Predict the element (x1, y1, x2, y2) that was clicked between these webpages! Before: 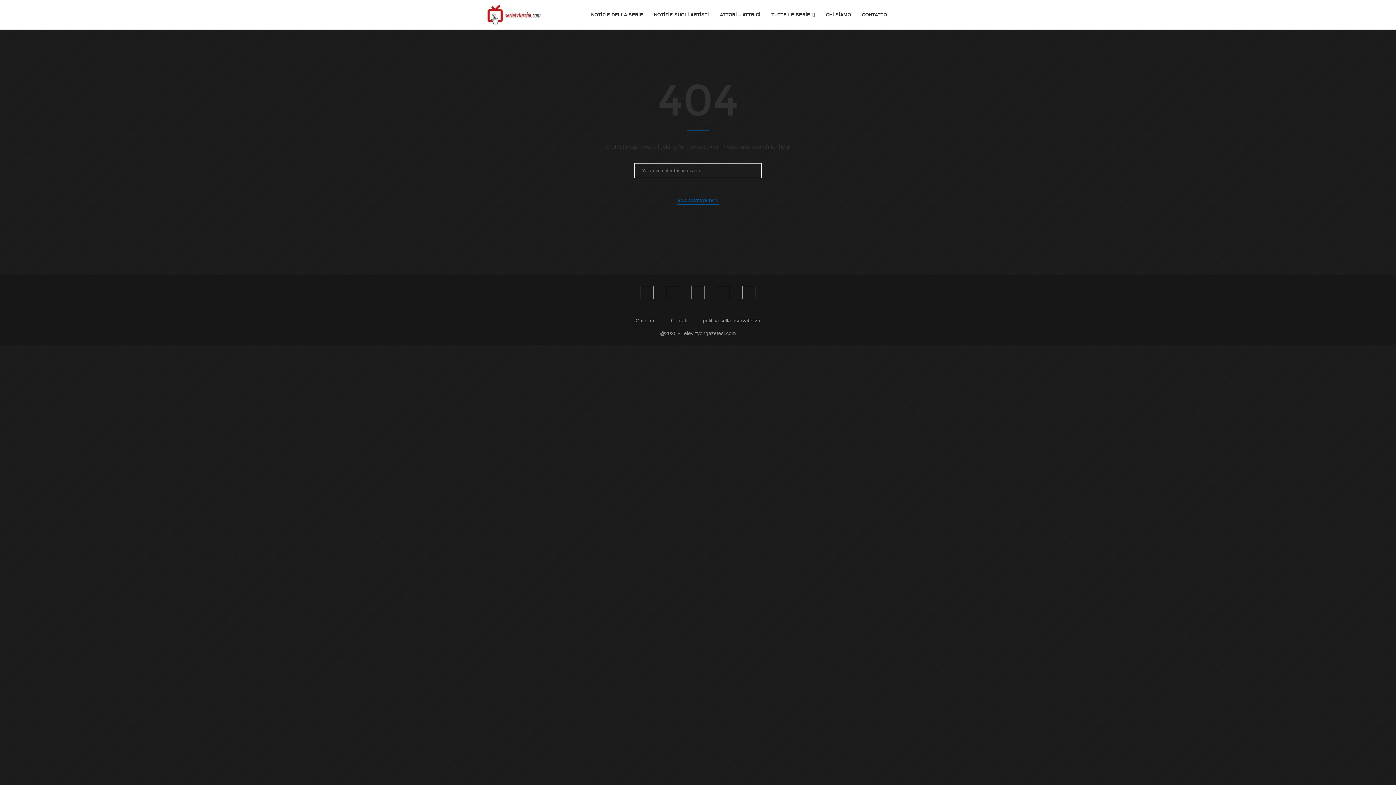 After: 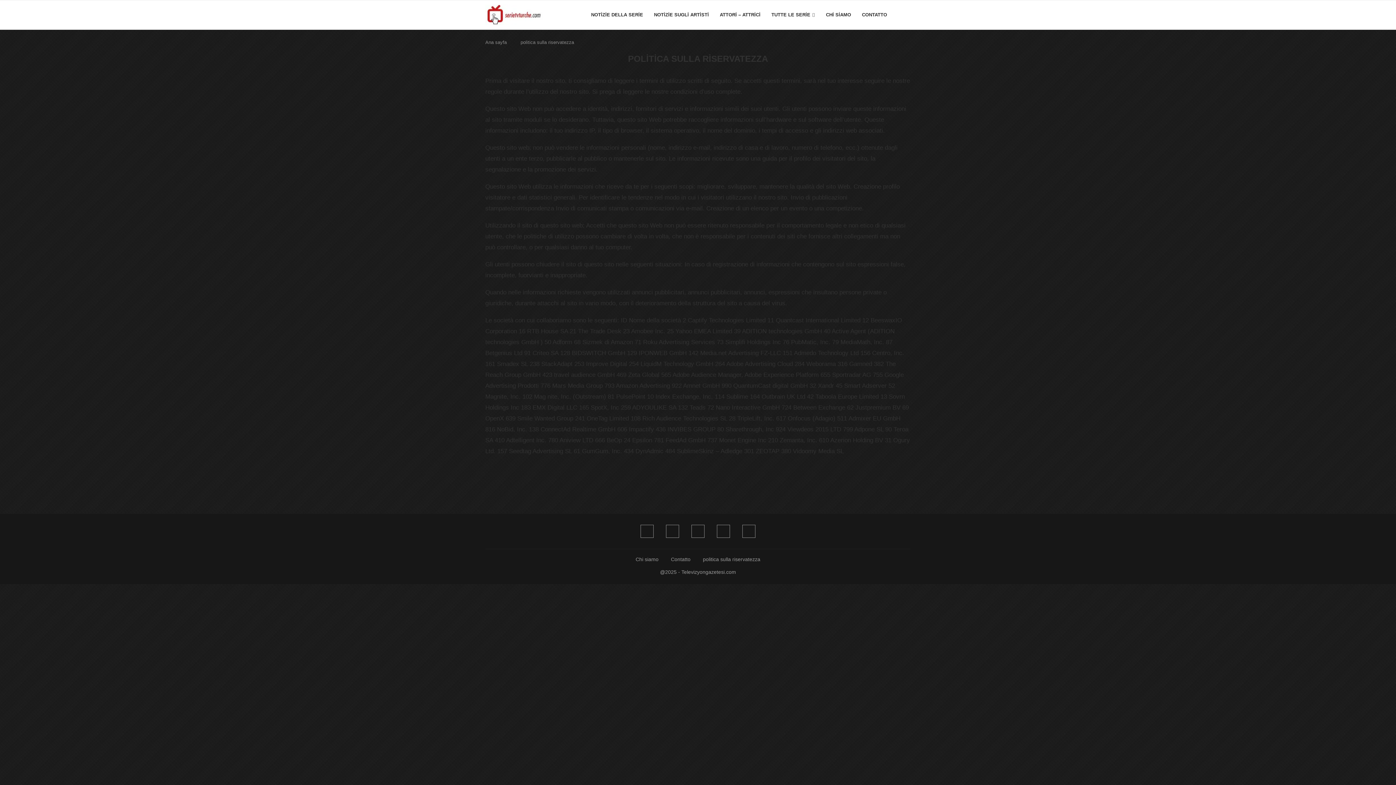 Action: bbox: (703, 317, 760, 323) label: politica sulla riservatezza